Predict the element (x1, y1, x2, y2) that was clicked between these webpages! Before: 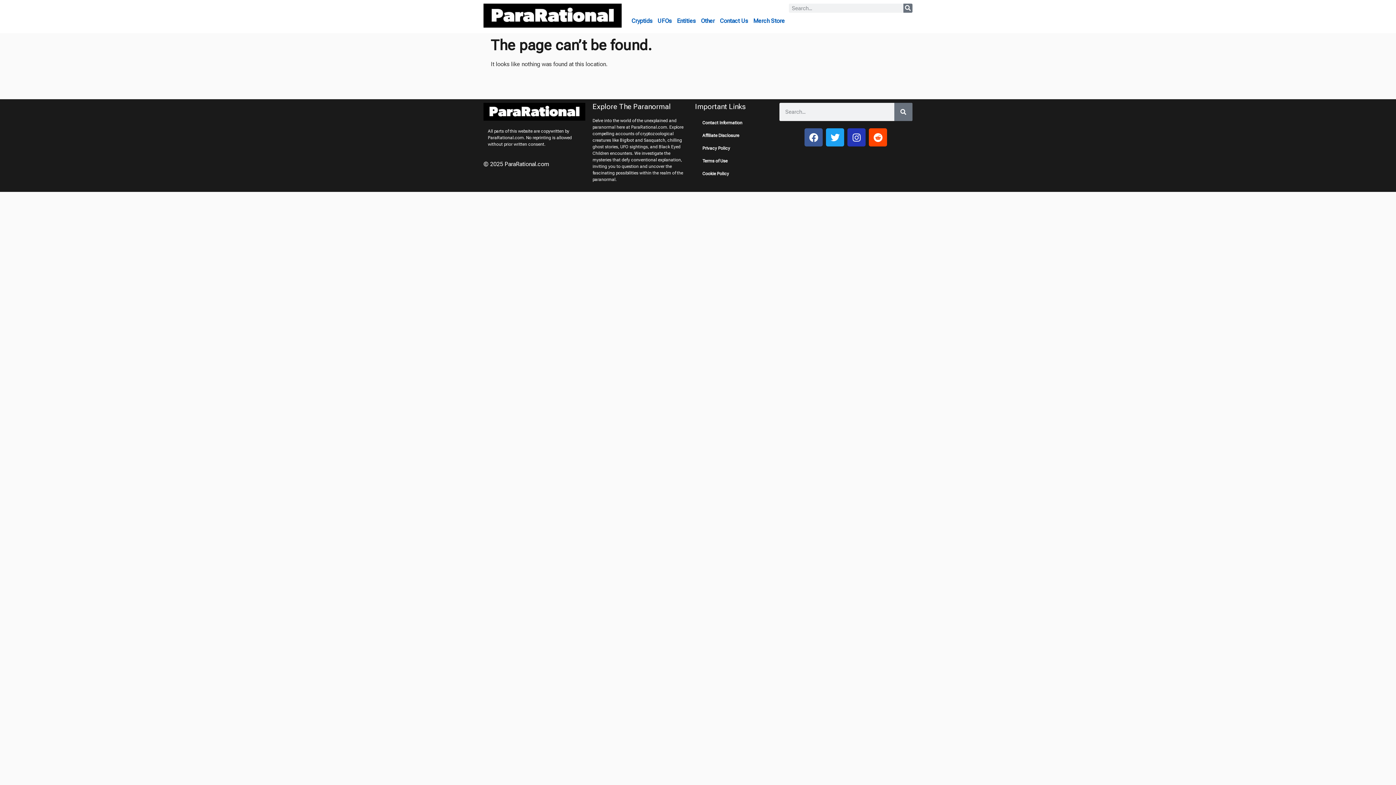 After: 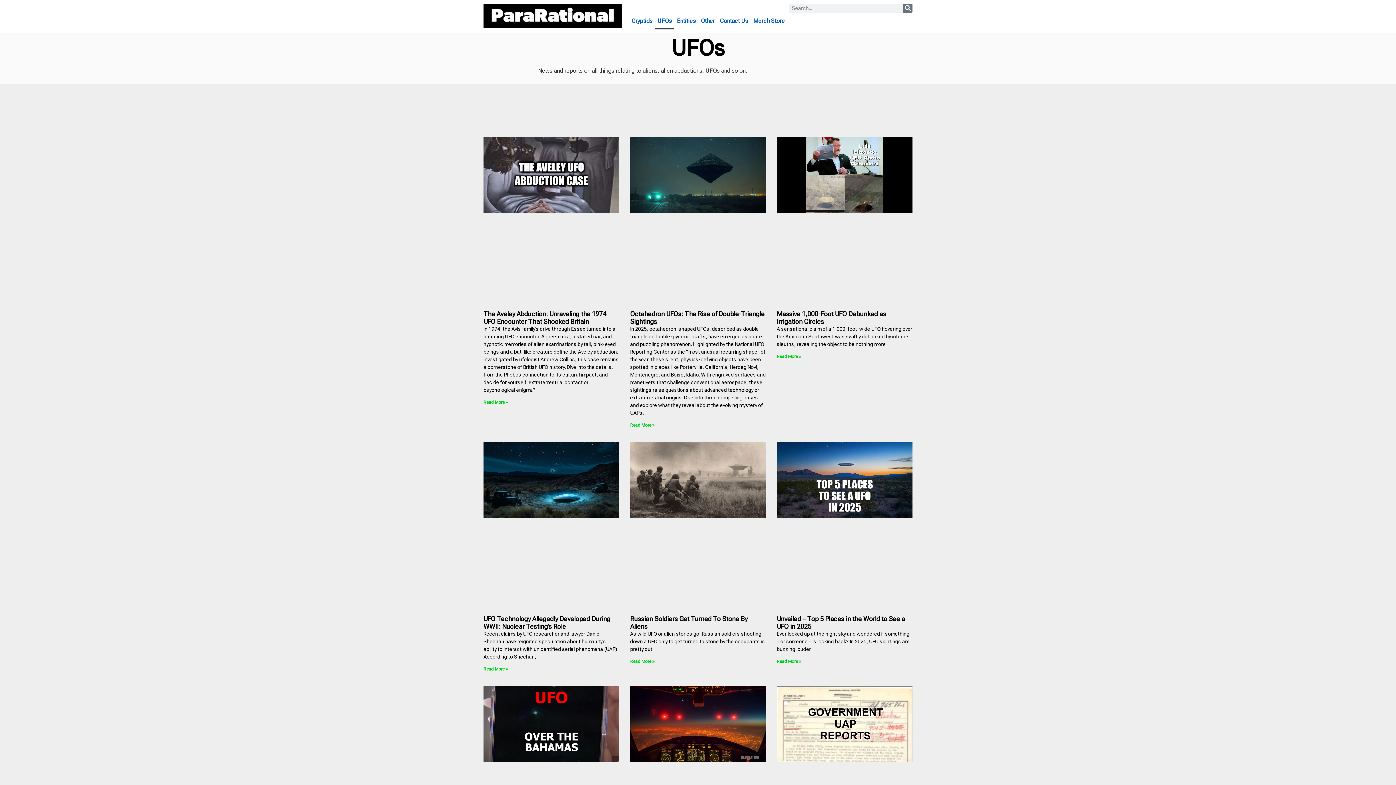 Action: label: UFOs bbox: (655, 12, 674, 29)